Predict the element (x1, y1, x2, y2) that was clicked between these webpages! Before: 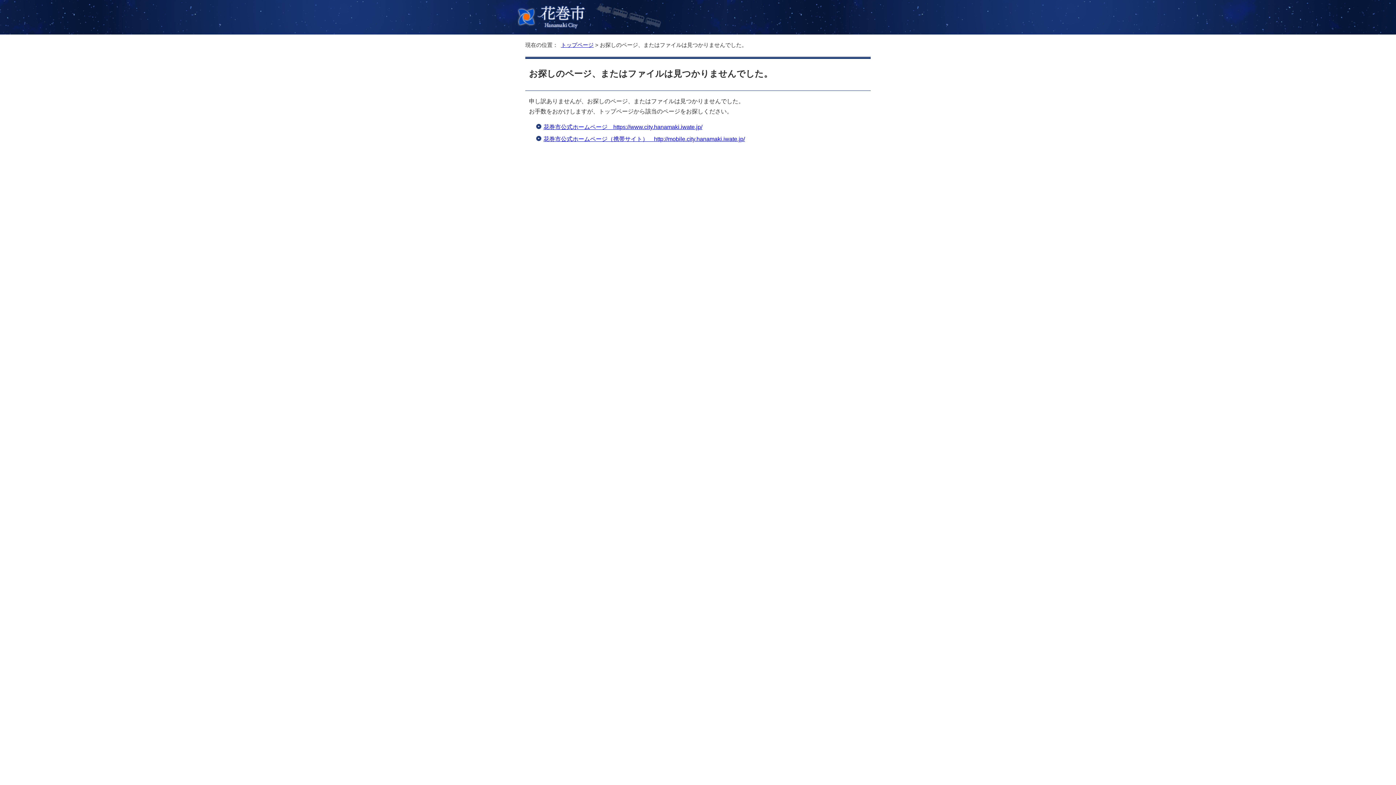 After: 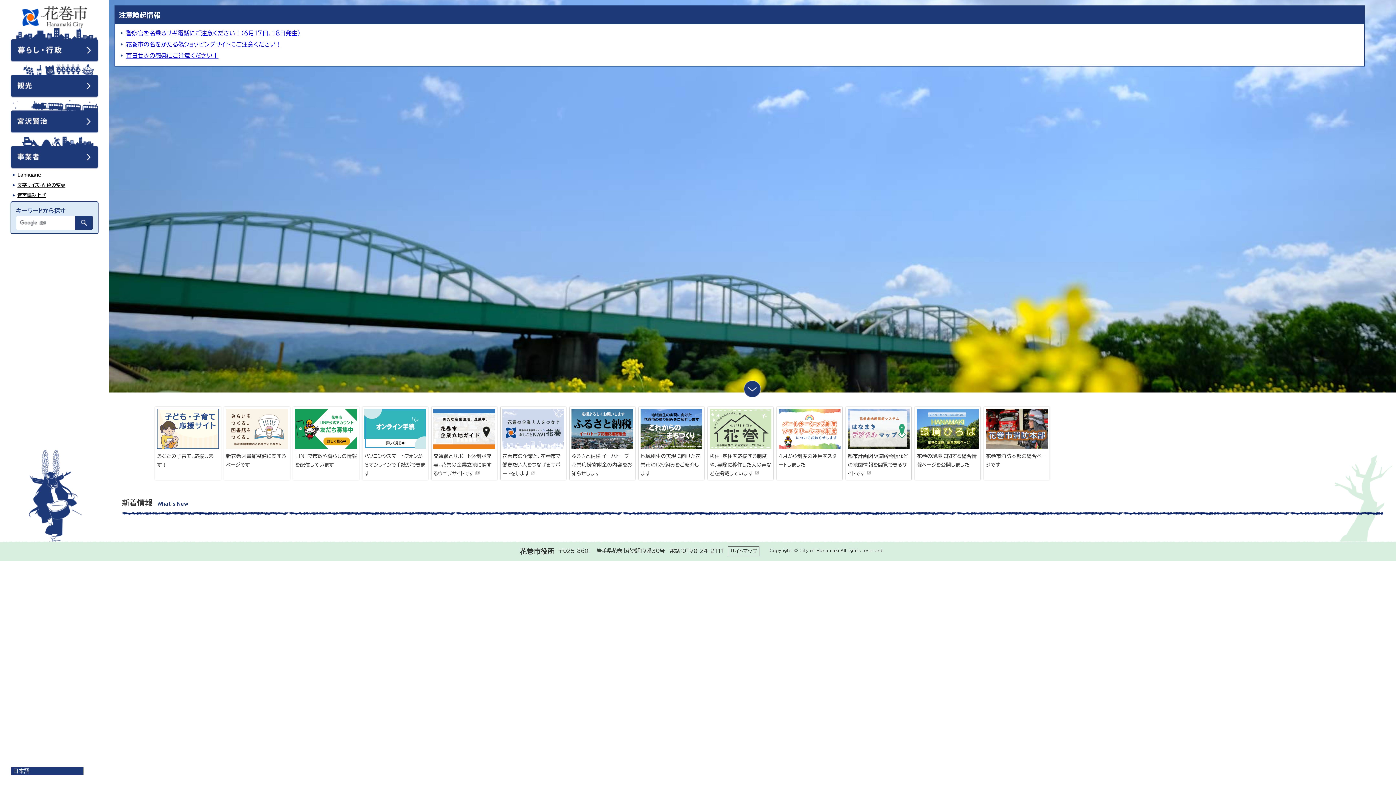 Action: label: トップページ bbox: (561, 41, 593, 48)